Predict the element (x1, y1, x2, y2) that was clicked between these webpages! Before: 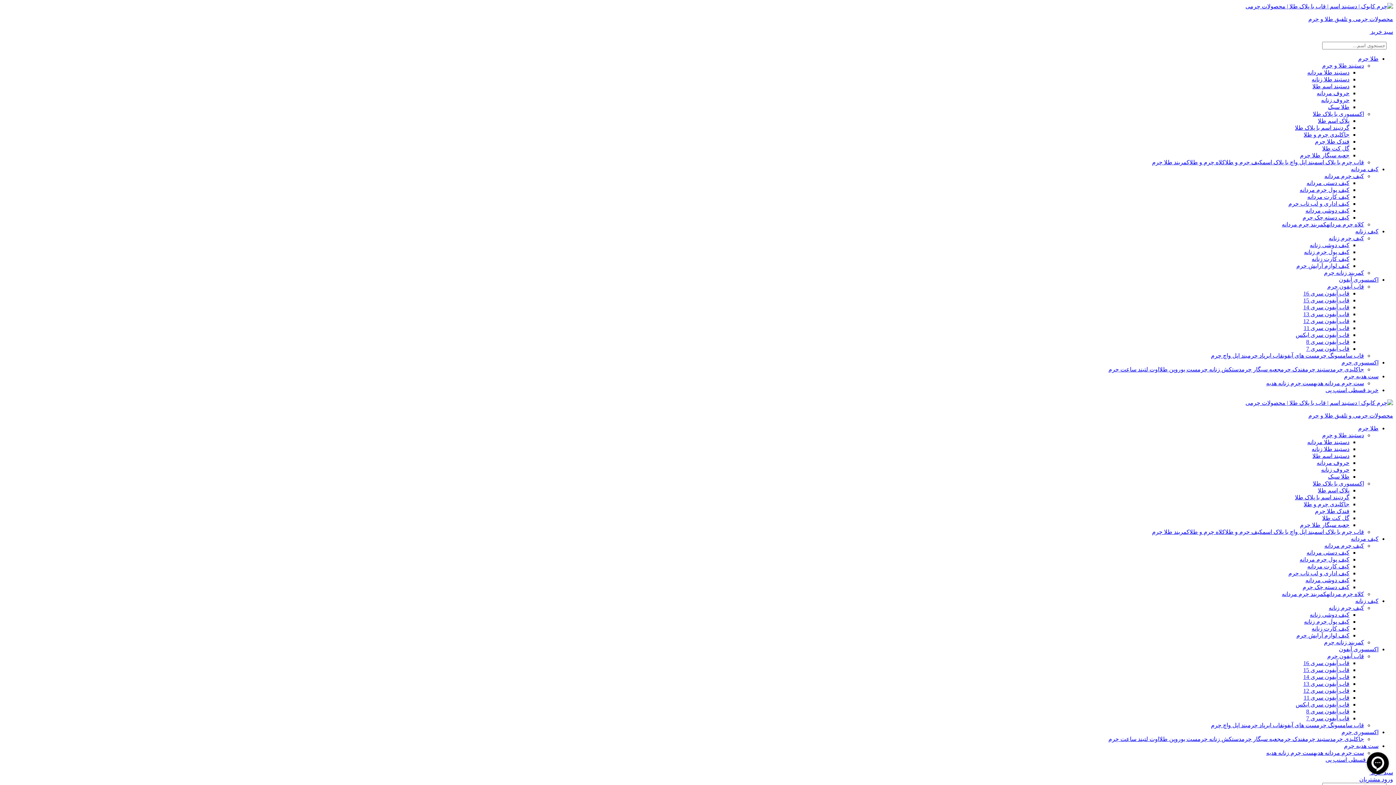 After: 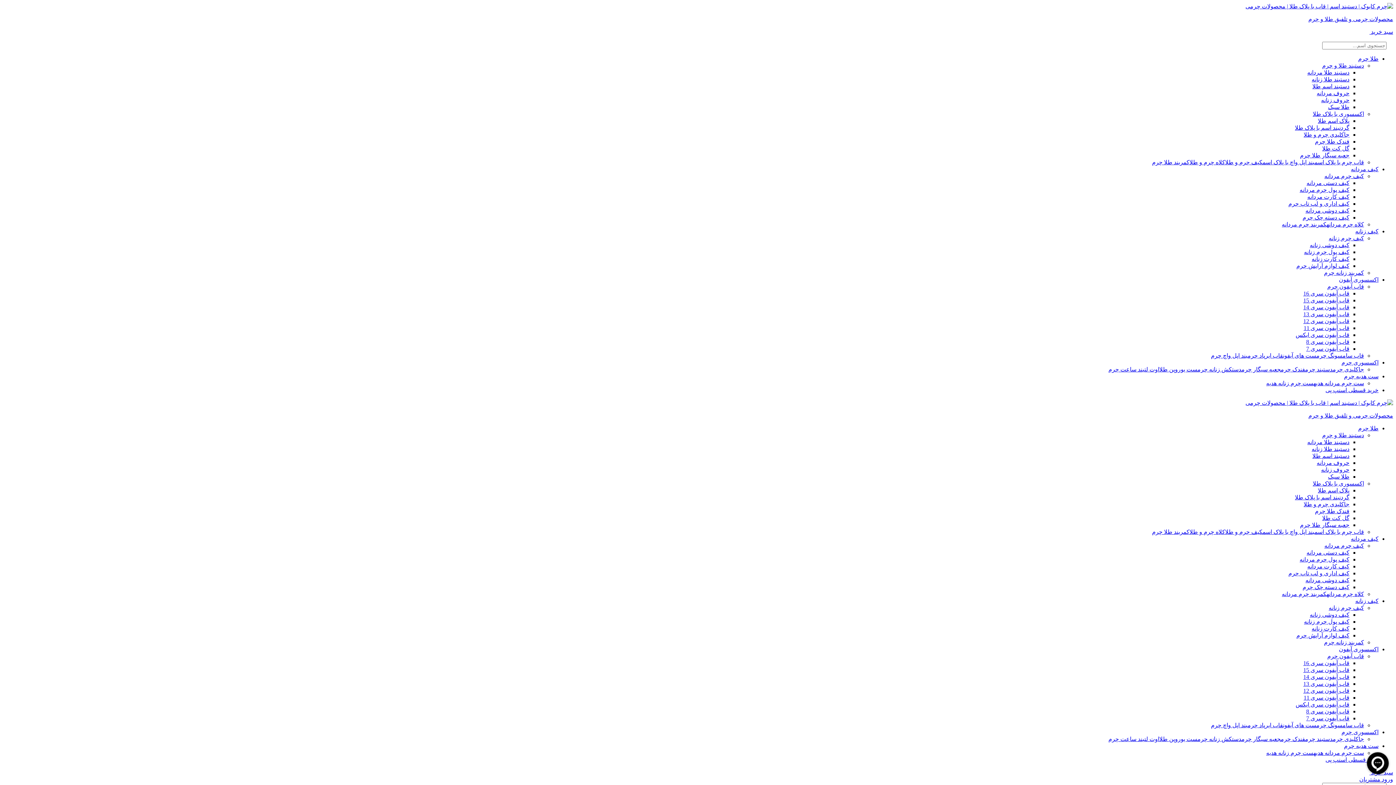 Action: bbox: (1321, 97, 1349, 103) label: حروف زنانه